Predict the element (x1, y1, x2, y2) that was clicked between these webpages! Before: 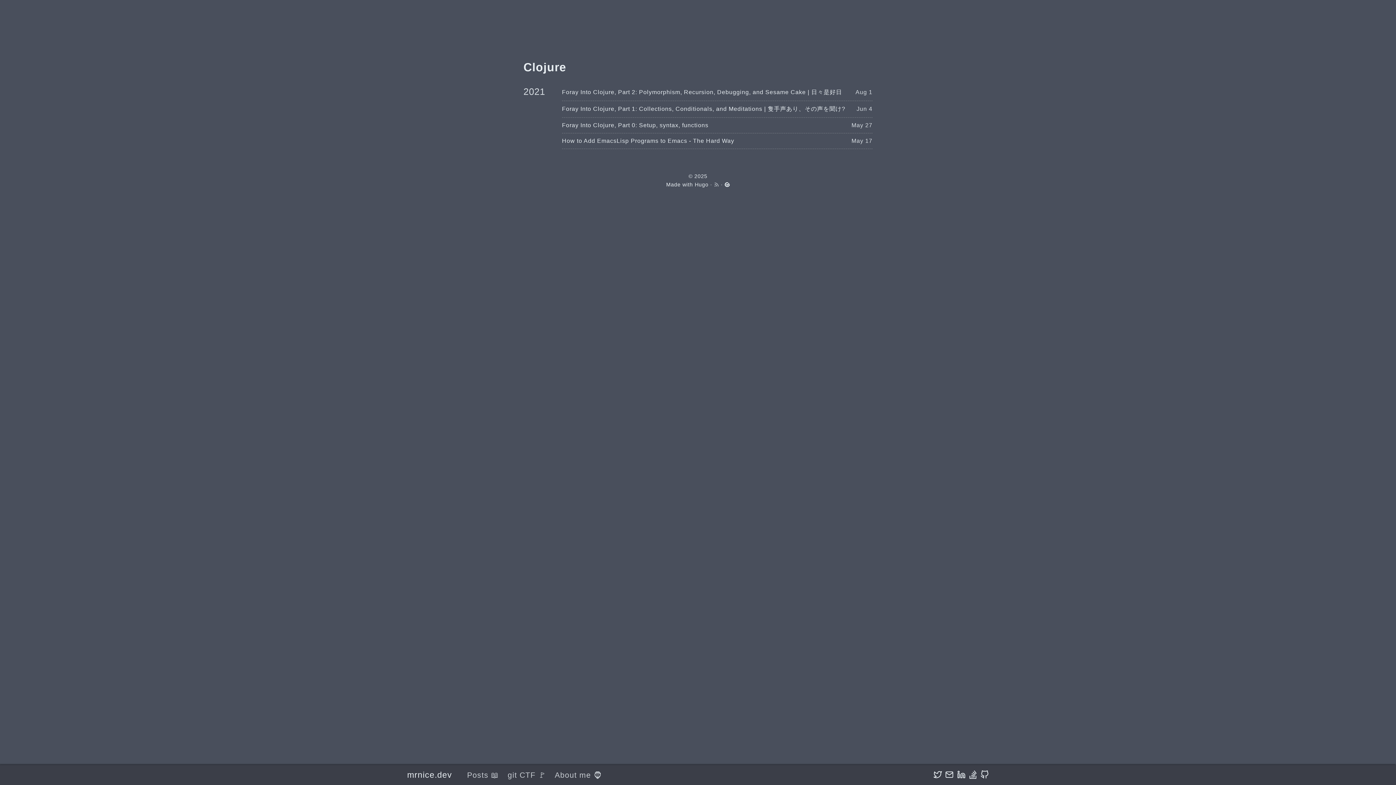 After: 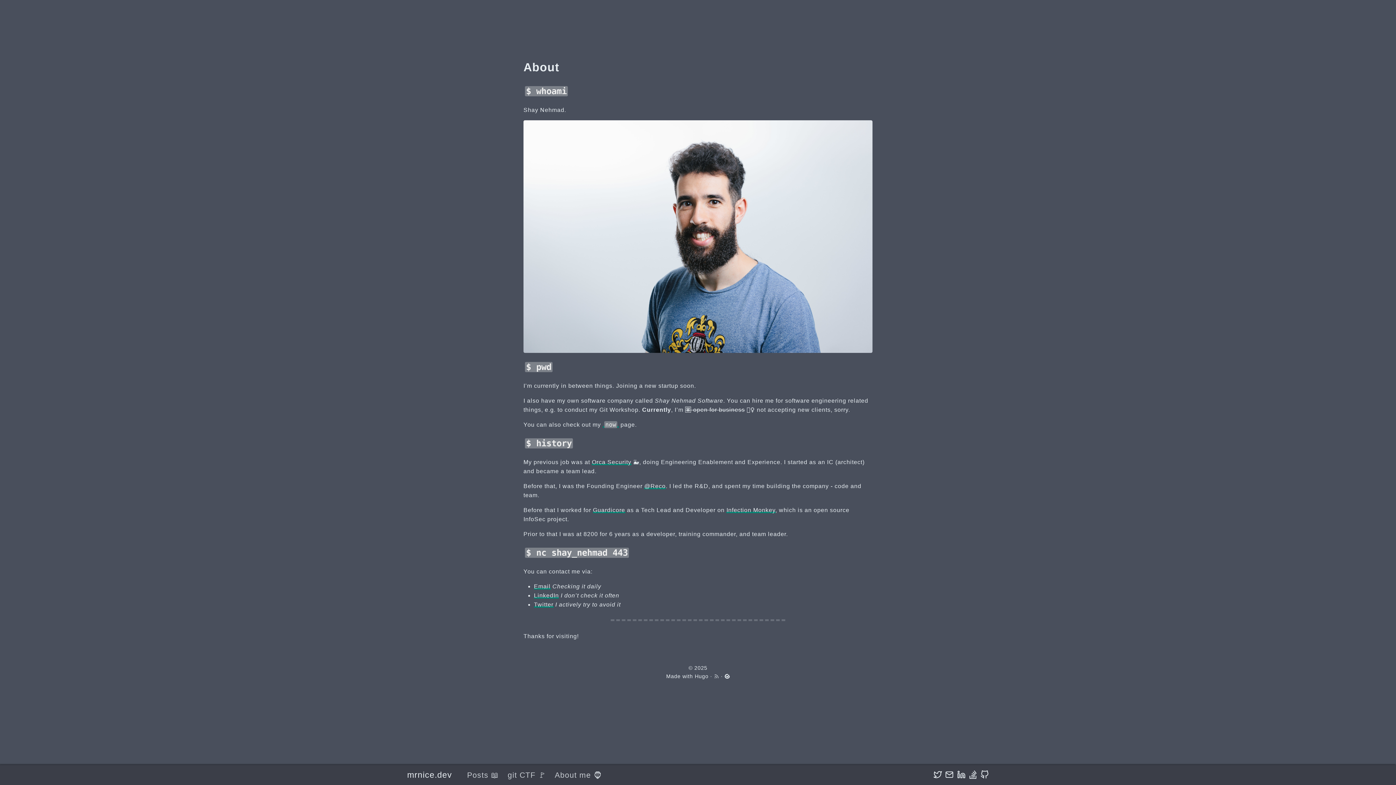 Action: bbox: (554, 771, 601, 779) label: About me 🧔